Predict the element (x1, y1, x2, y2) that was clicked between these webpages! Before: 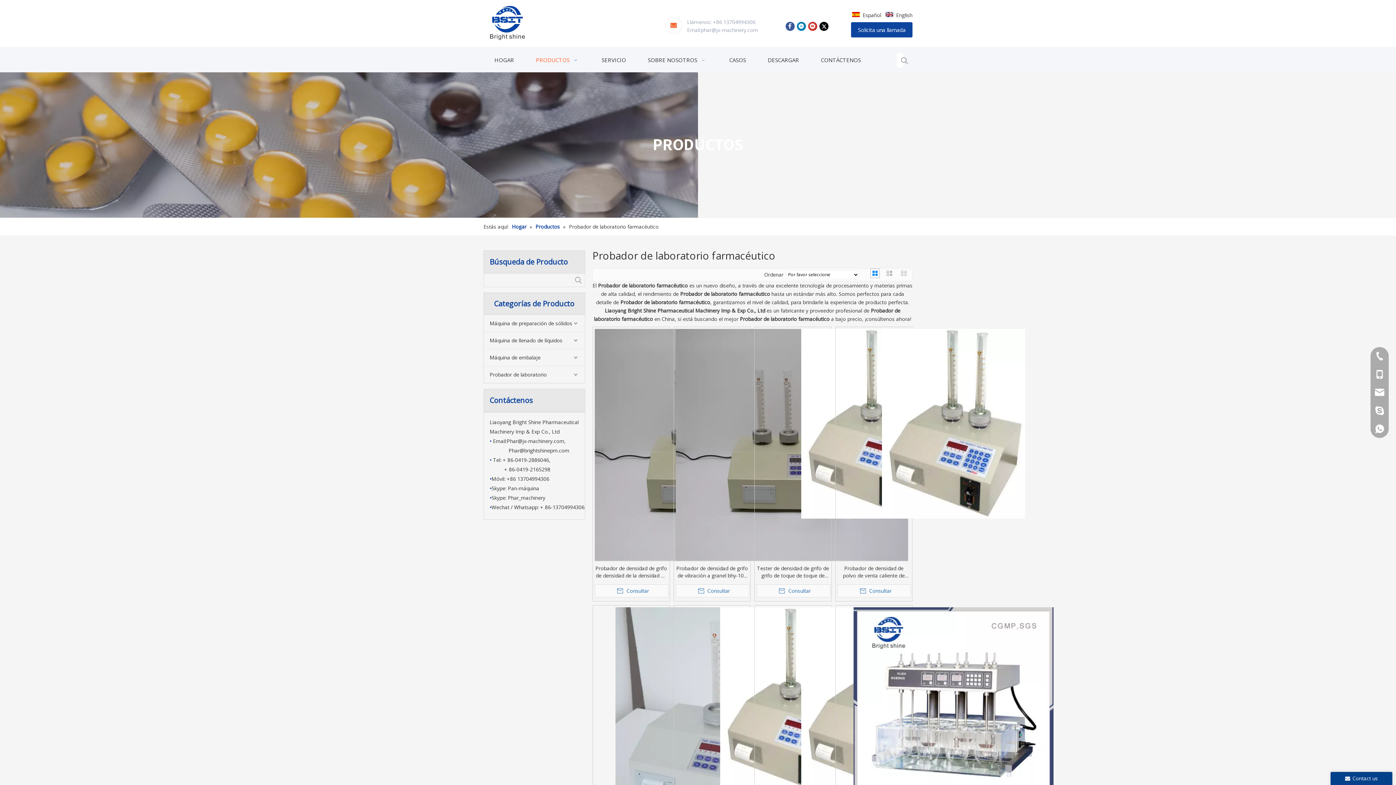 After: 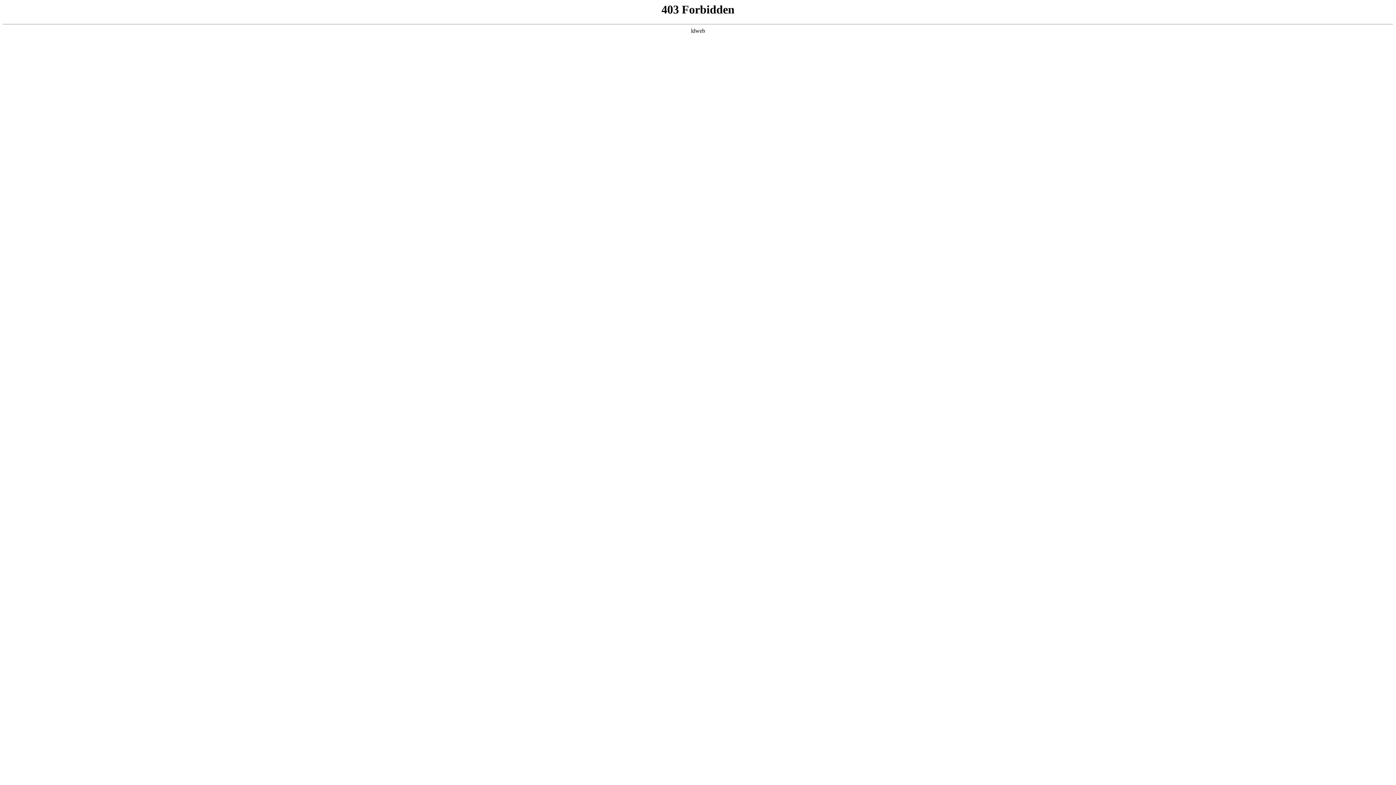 Action: bbox: (837, 584, 911, 597) label:  Consultar